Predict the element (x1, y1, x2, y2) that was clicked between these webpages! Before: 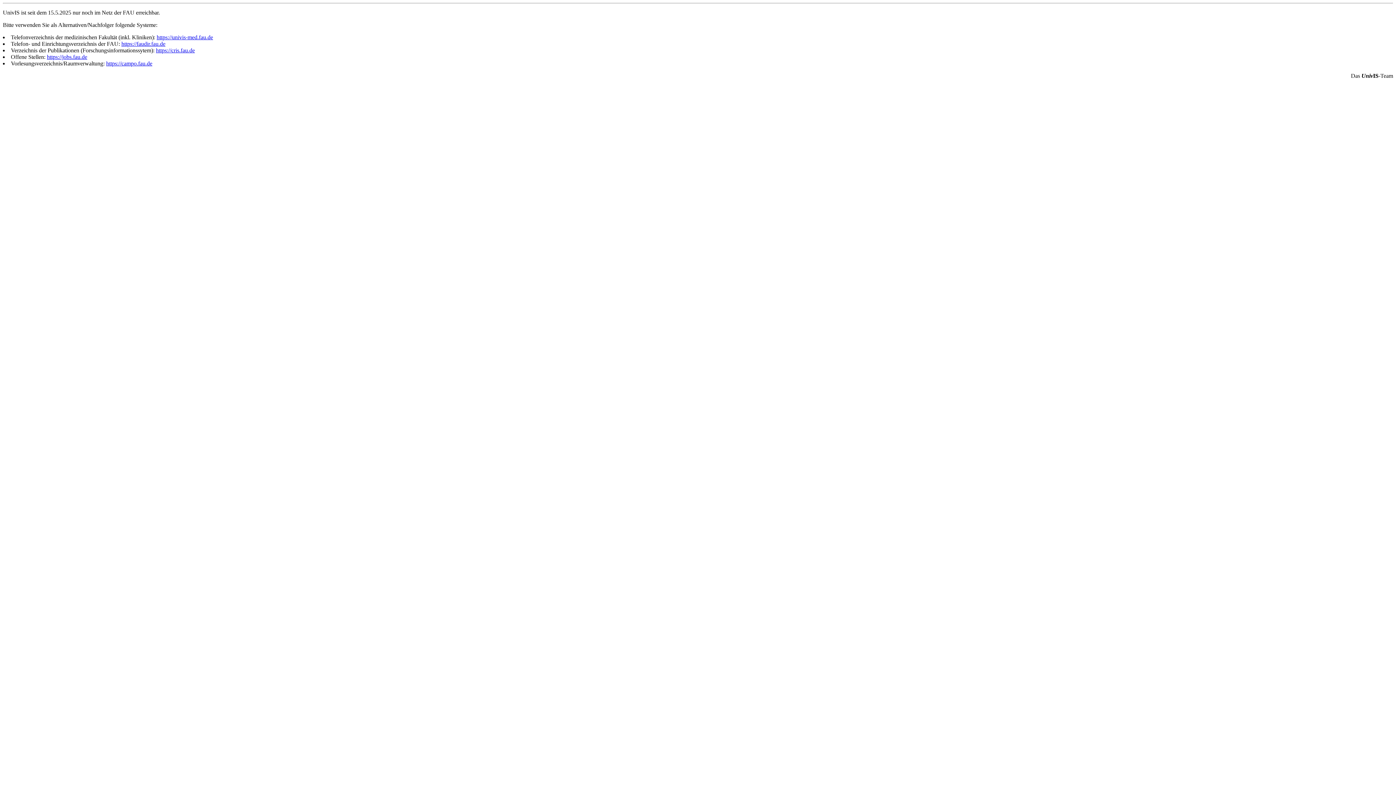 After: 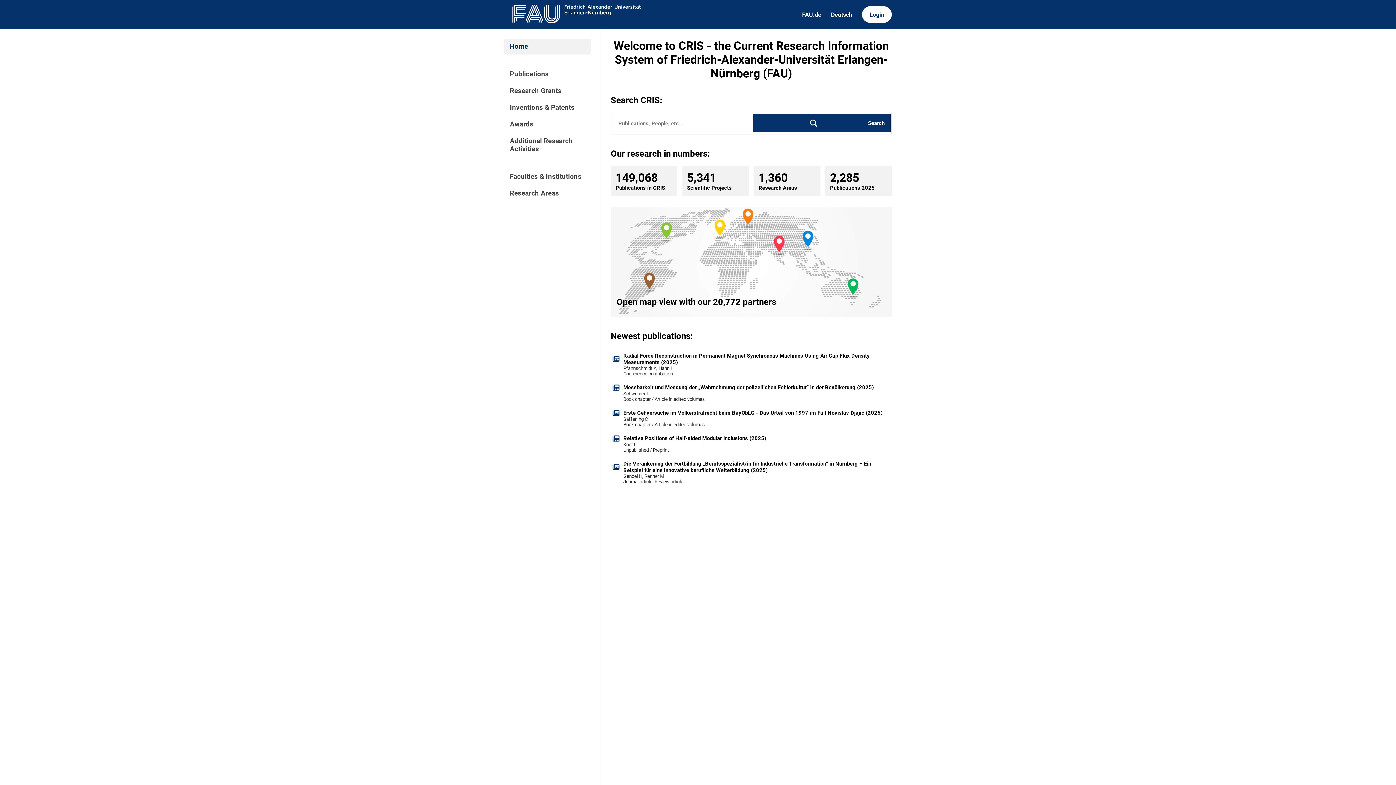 Action: bbox: (156, 47, 194, 53) label: https://cris.fau.de